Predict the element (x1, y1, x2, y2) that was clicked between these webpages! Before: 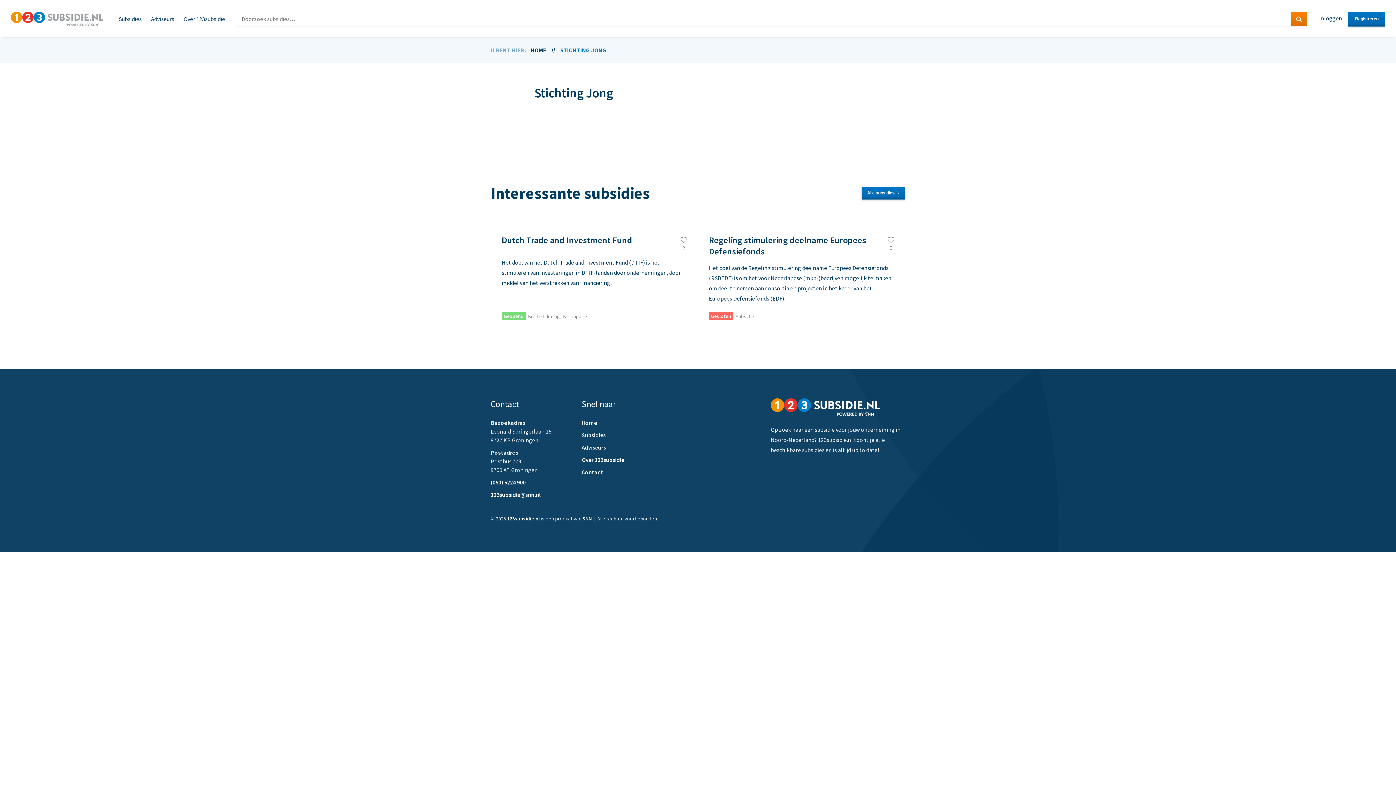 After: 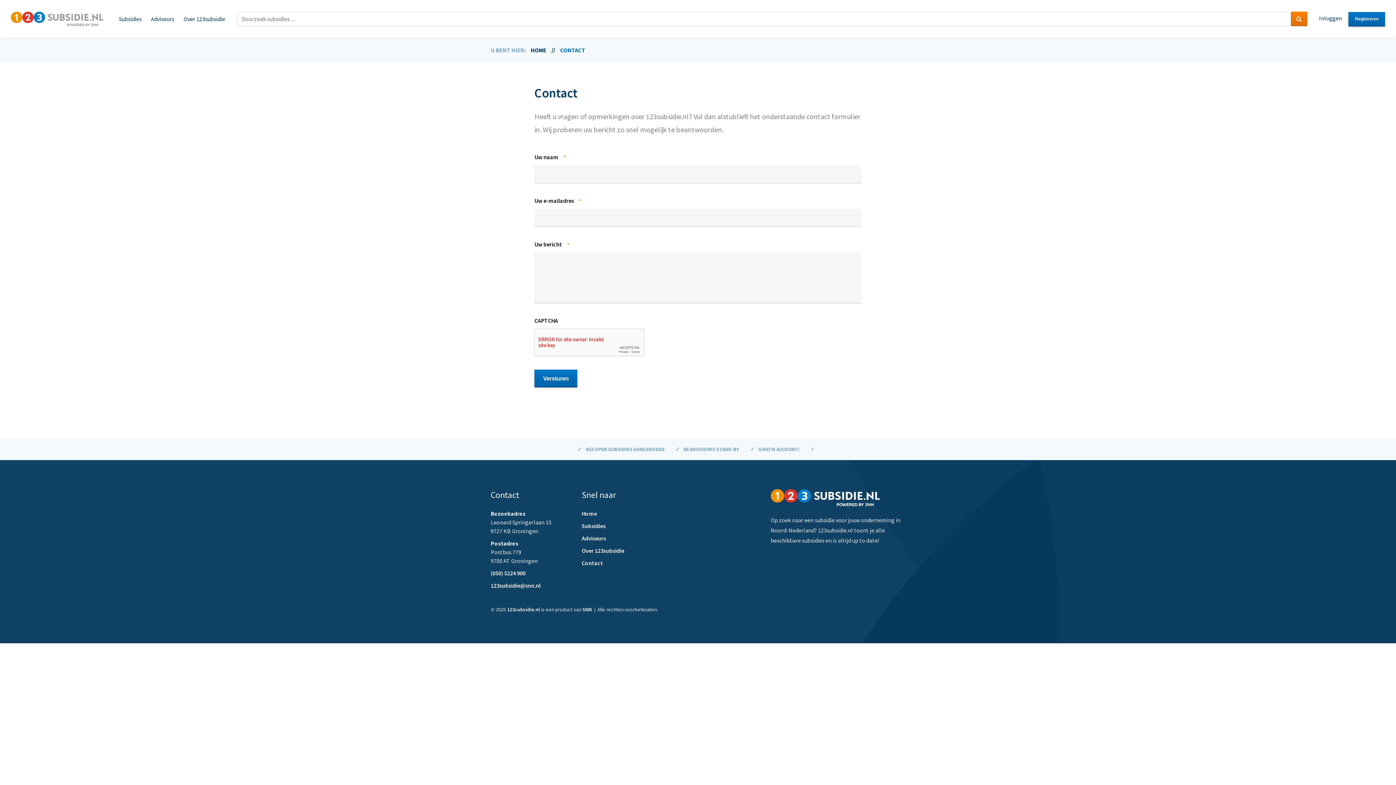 Action: label: Contact bbox: (581, 468, 603, 476)